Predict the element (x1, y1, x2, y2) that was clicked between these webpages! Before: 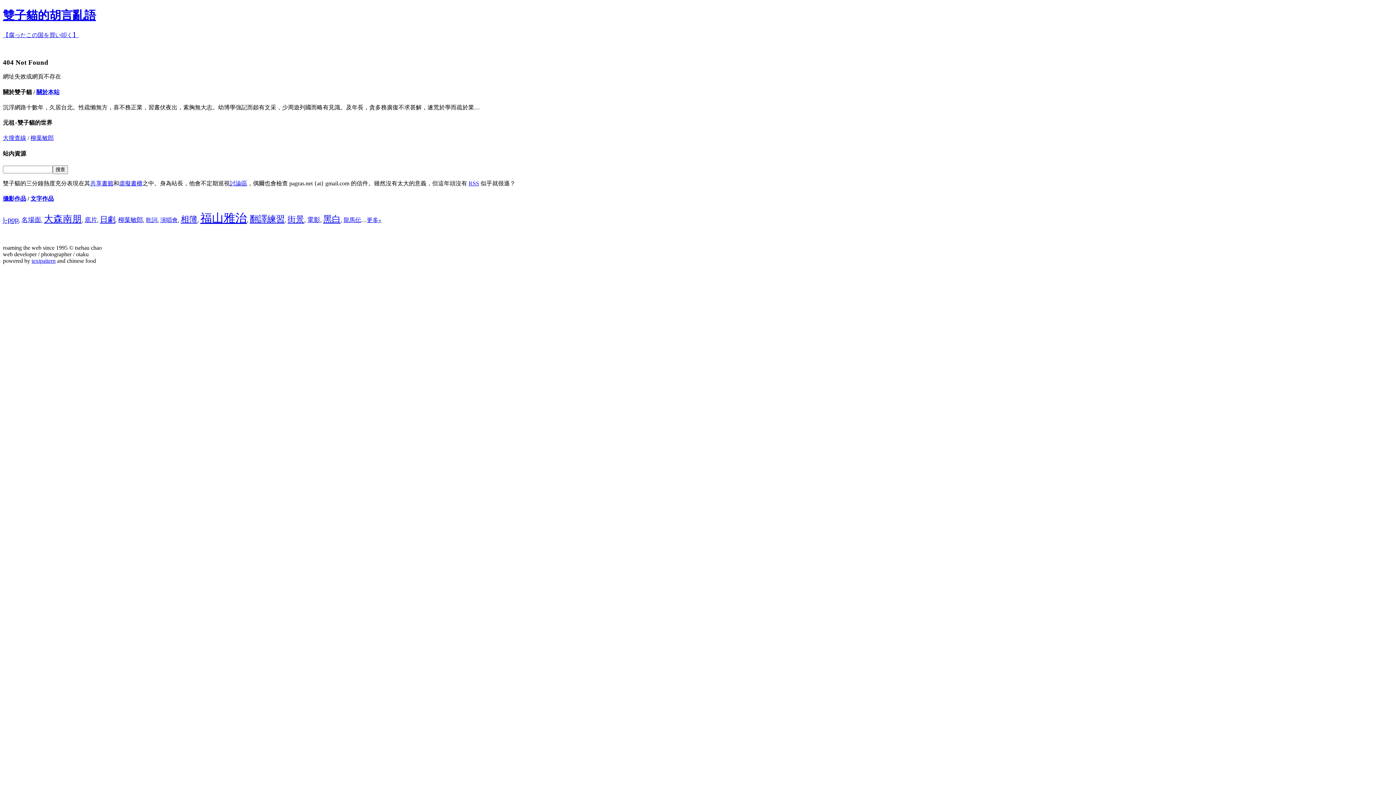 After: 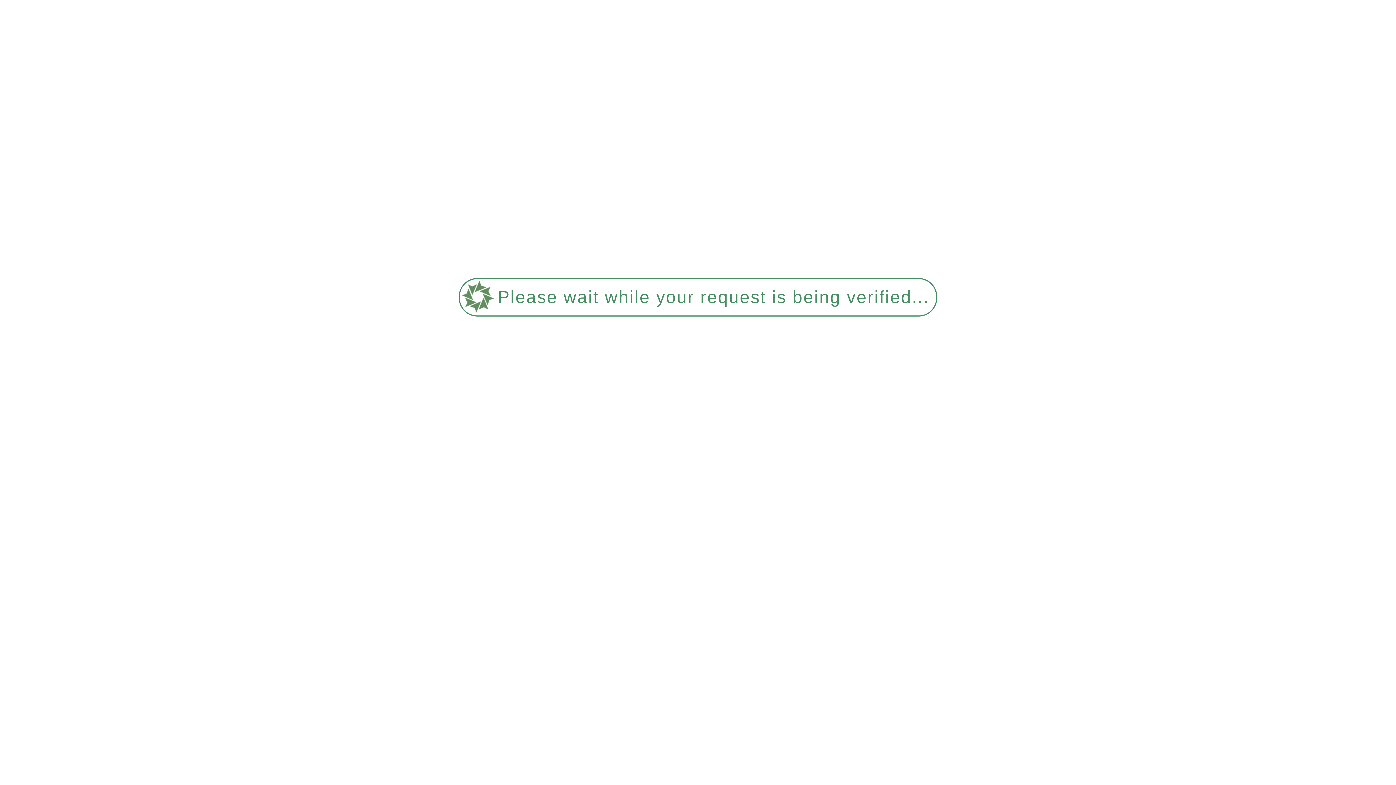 Action: bbox: (100, 215, 115, 224) label: 日劇